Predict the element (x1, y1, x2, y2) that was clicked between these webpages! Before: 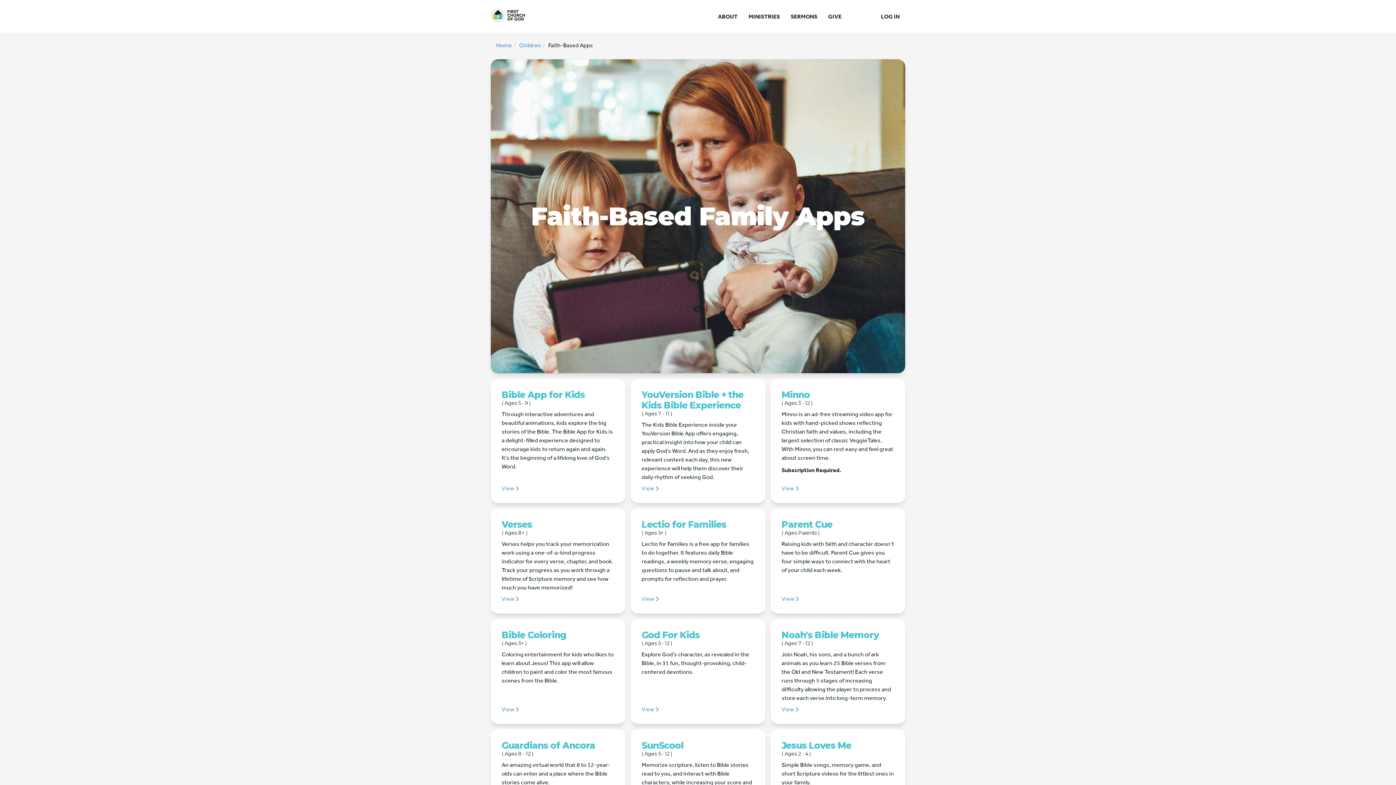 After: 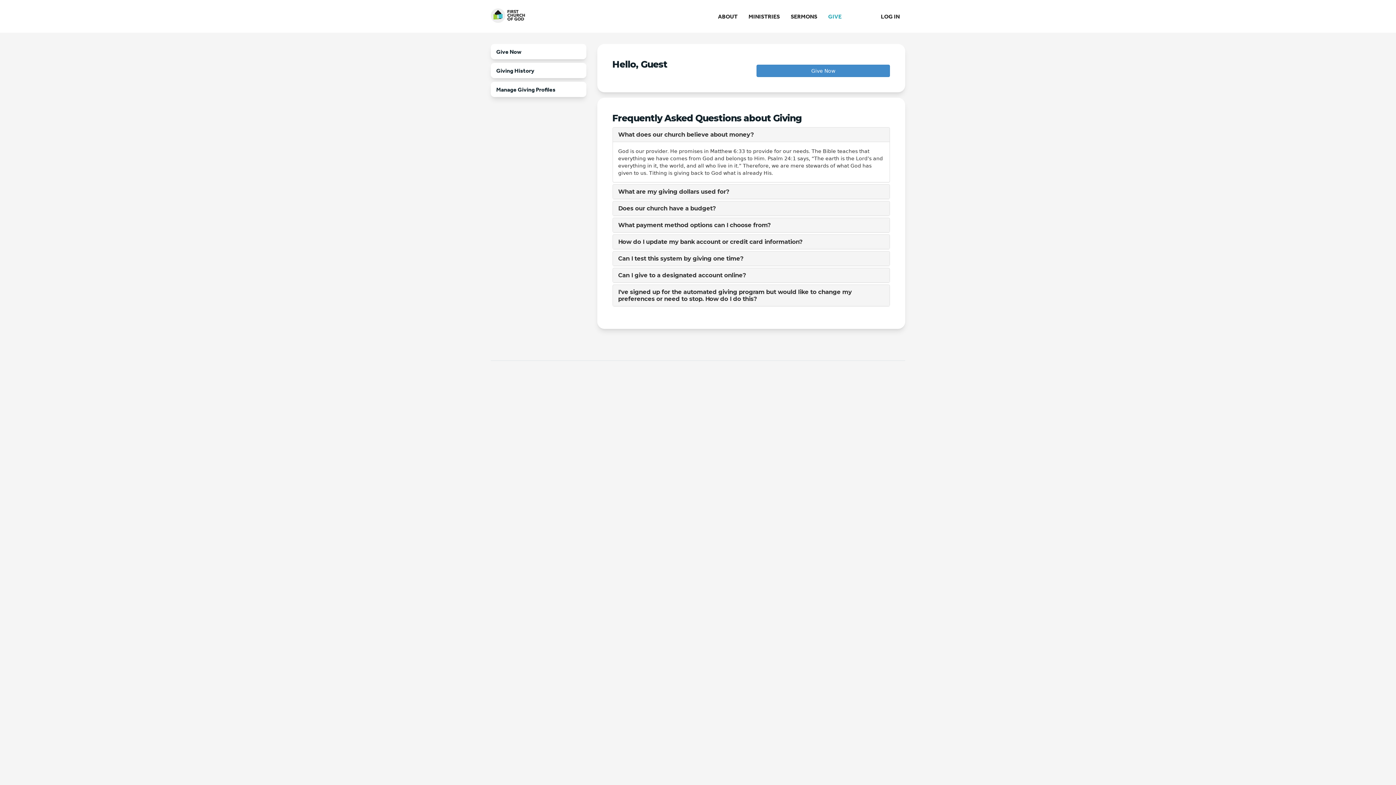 Action: label: GIVE bbox: (822, 7, 847, 25)